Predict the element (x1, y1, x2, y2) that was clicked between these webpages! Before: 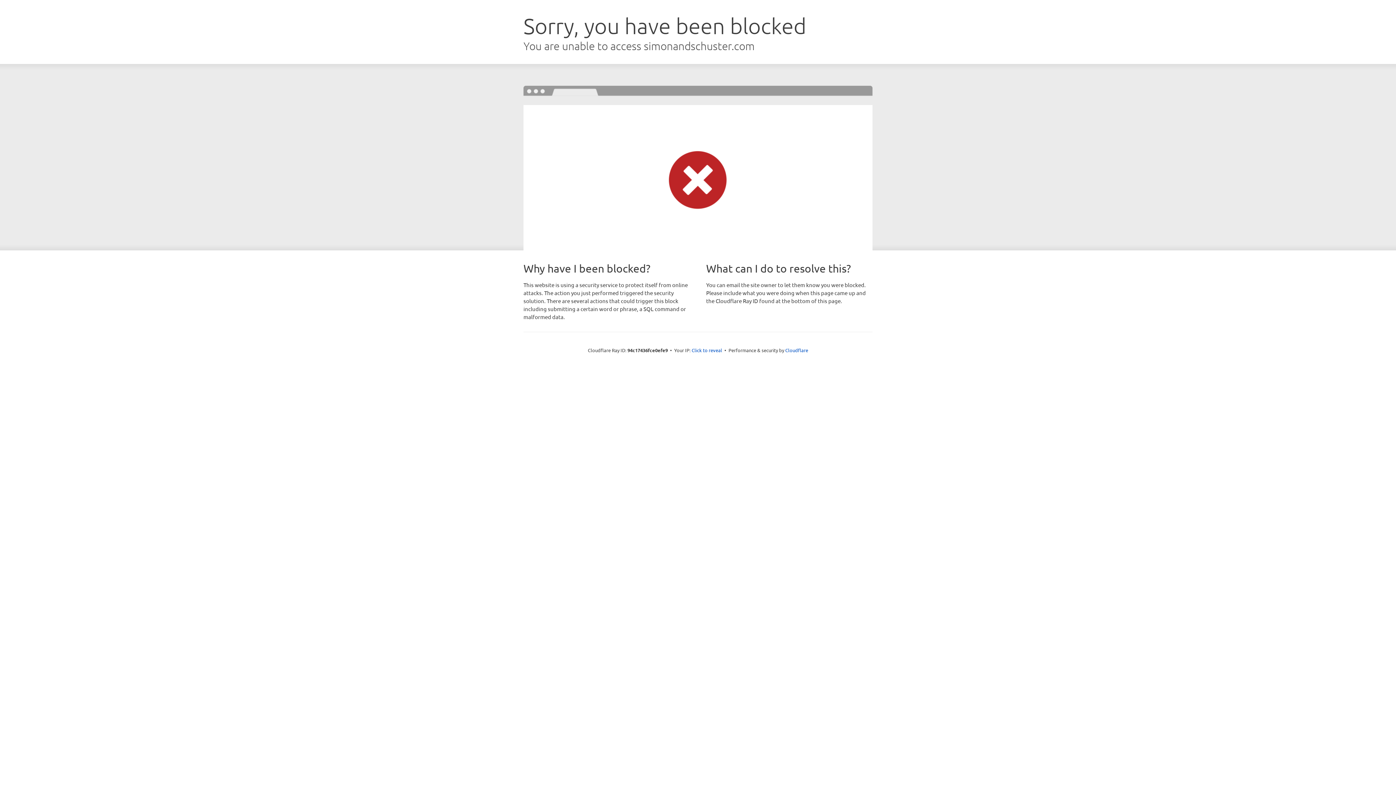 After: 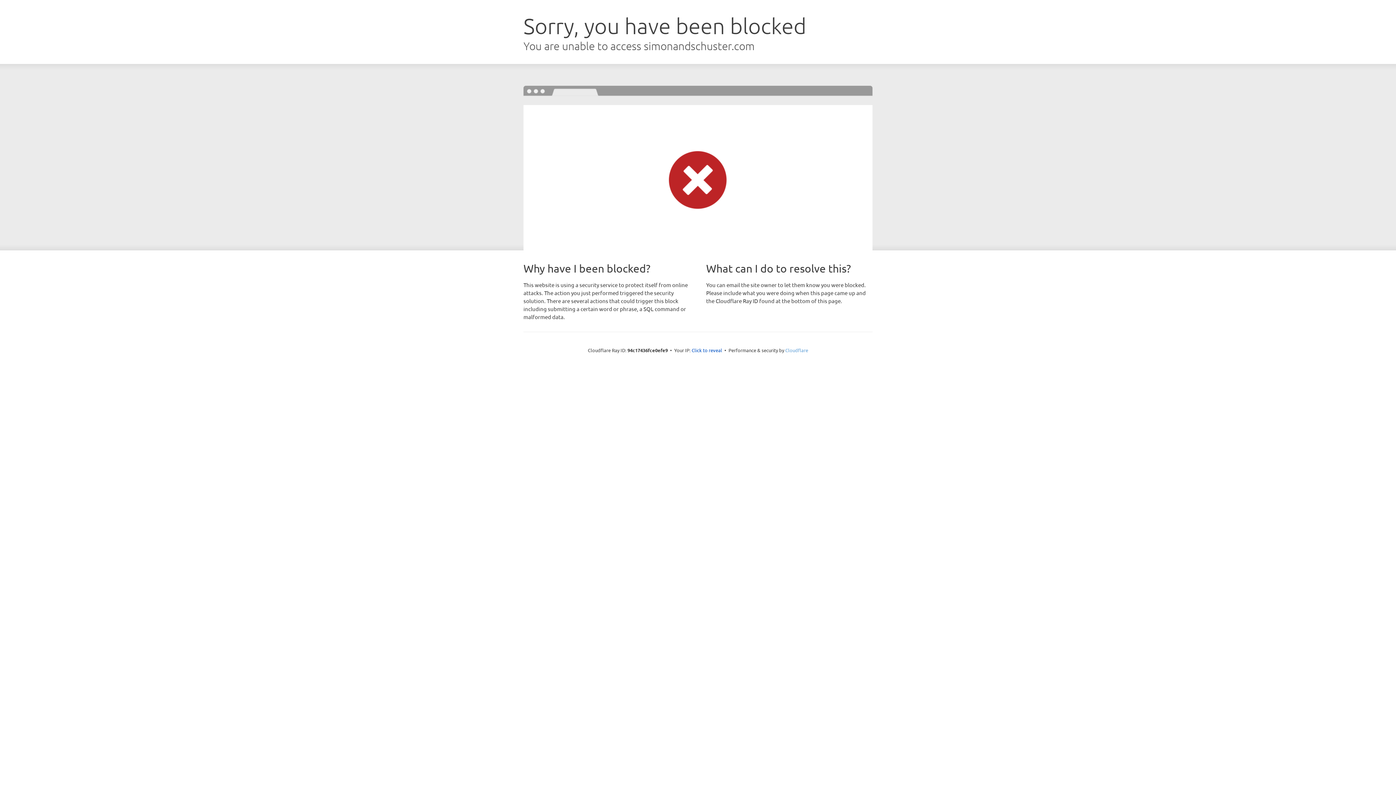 Action: bbox: (785, 347, 808, 353) label: Cloudflare